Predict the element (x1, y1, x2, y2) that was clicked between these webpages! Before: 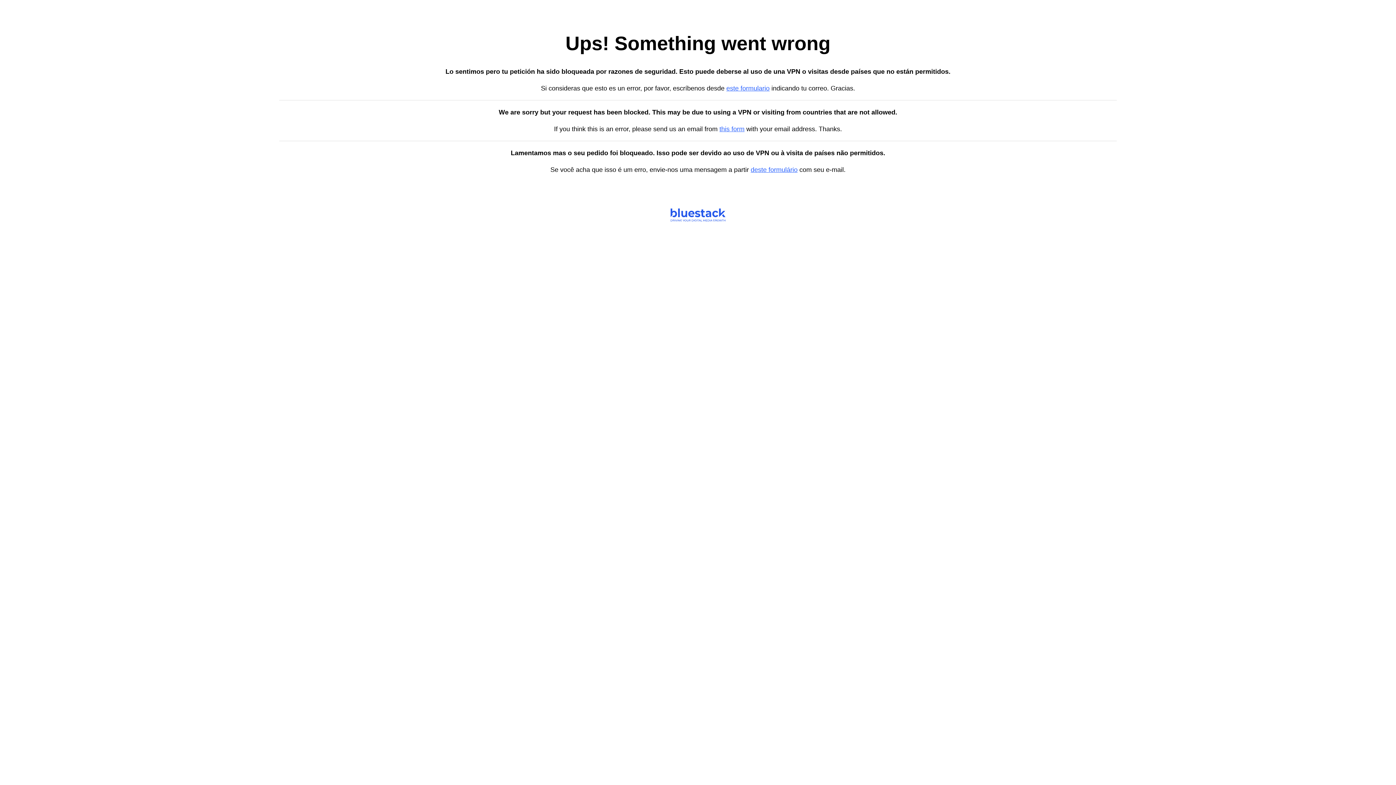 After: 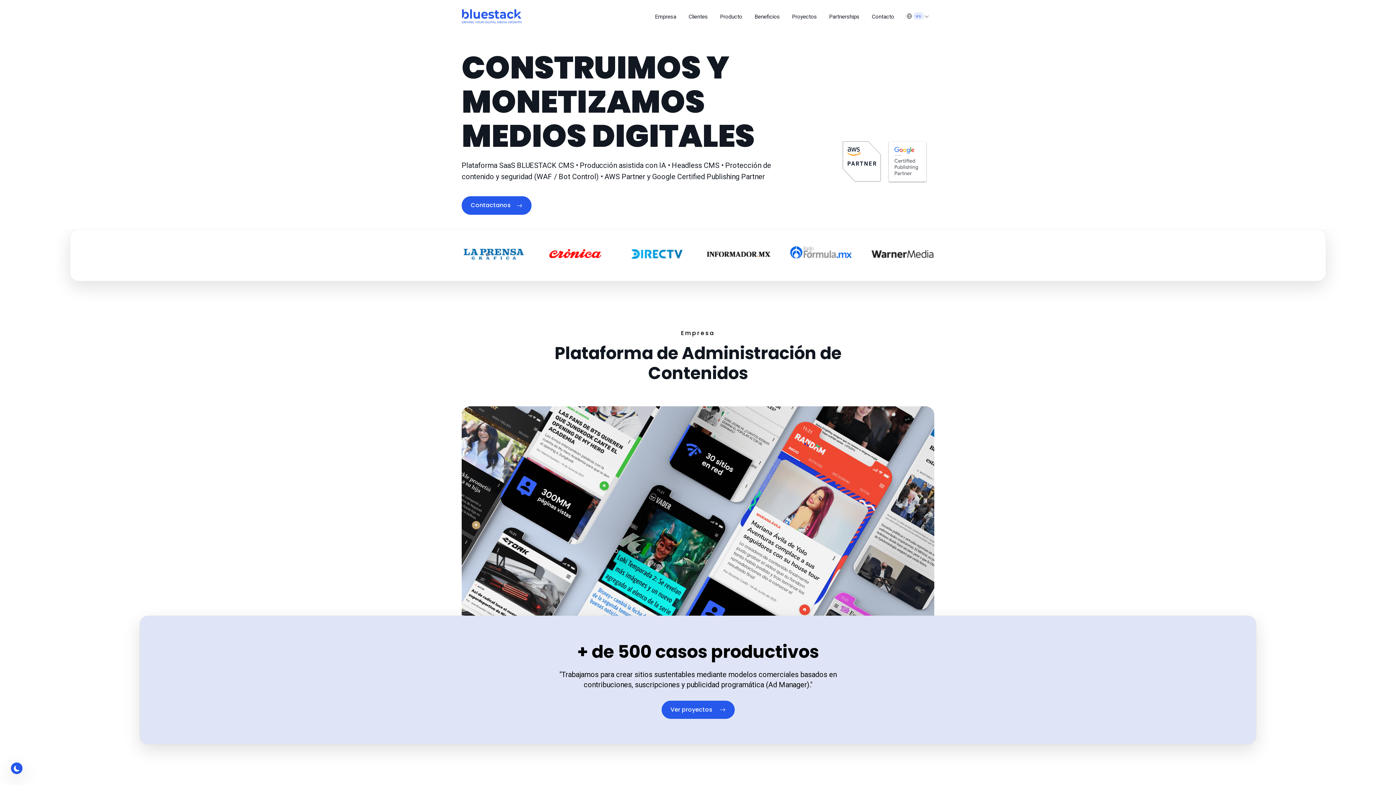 Action: label: este formulario bbox: (726, 84, 769, 92)